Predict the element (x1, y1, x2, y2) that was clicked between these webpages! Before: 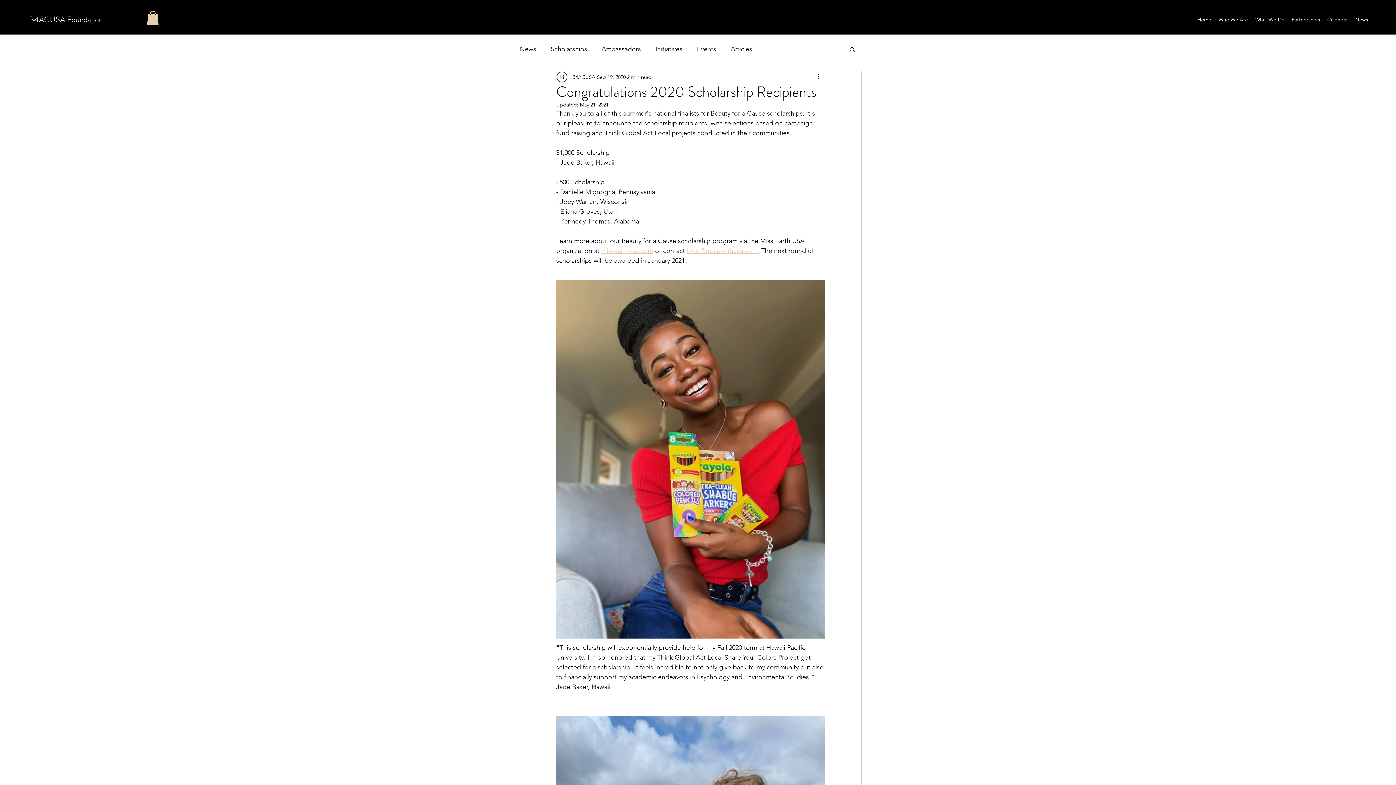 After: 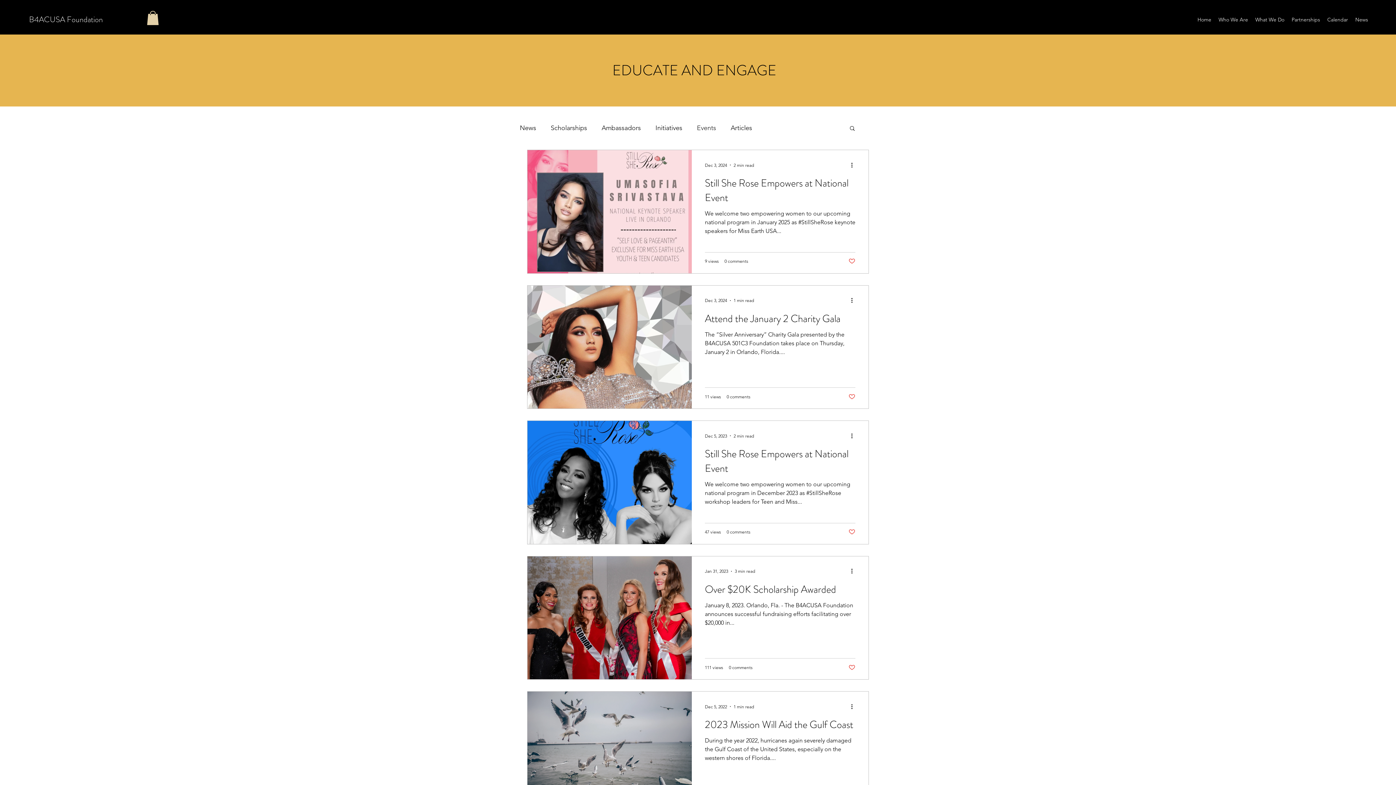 Action: bbox: (697, 43, 716, 54) label: Events